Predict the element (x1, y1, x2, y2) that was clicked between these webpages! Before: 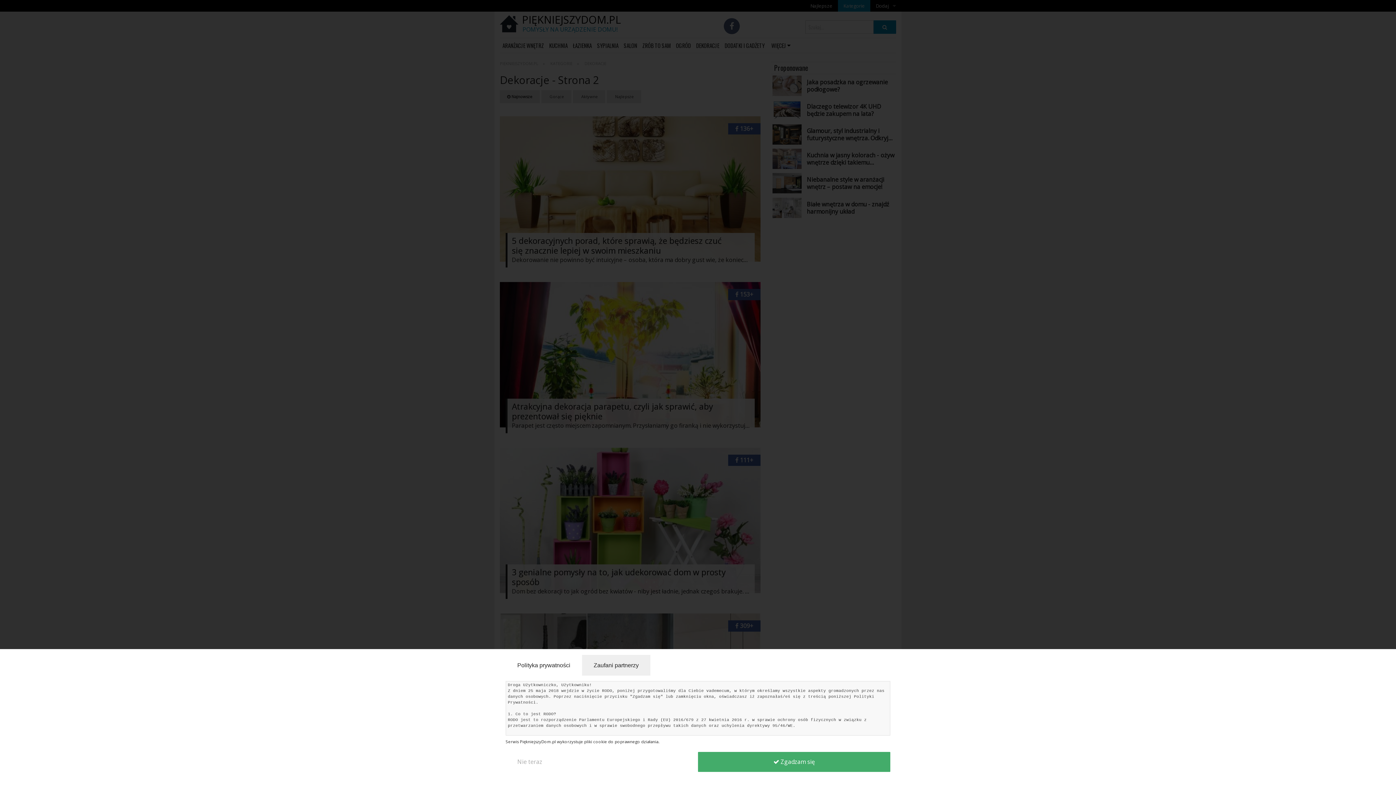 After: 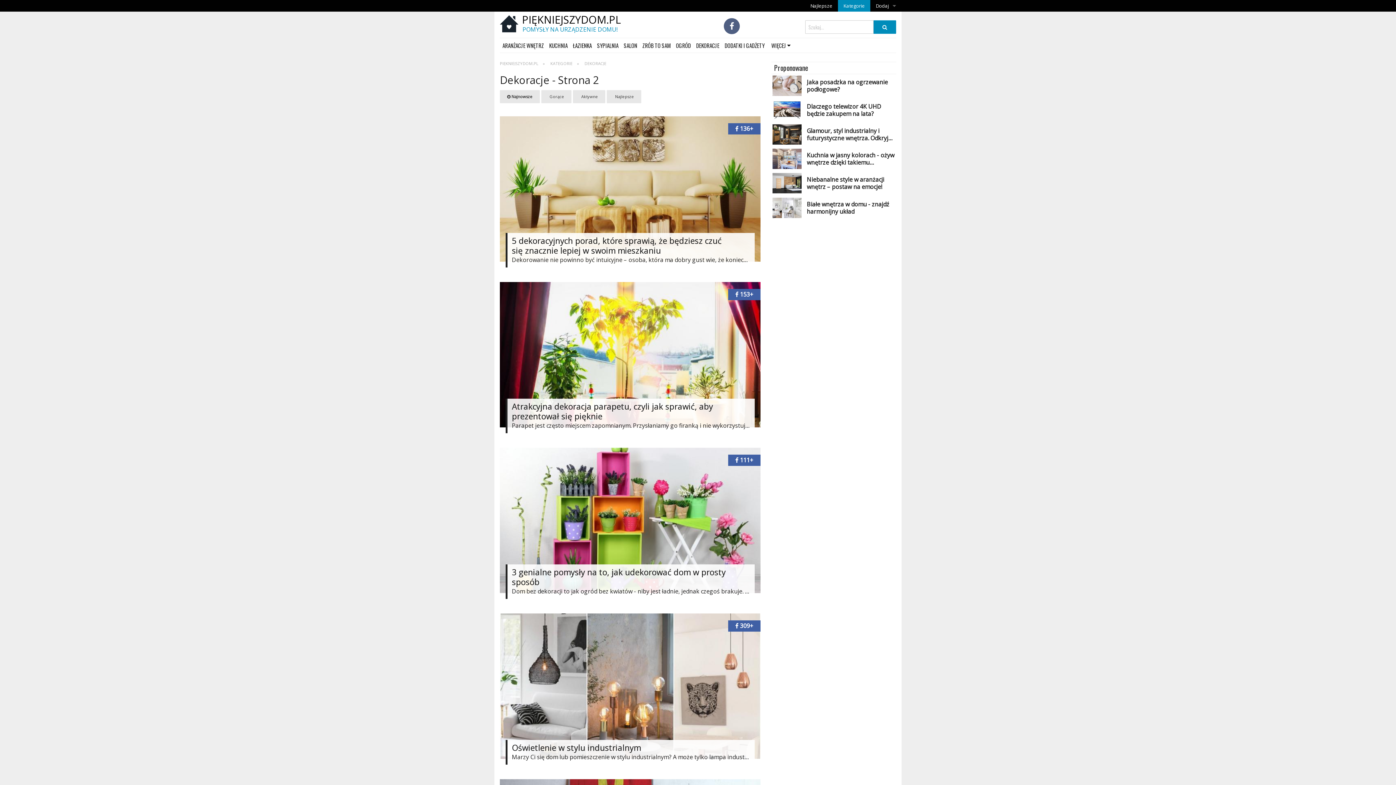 Action: bbox: (505, 655, 582, 676) label: Polityka prywatności